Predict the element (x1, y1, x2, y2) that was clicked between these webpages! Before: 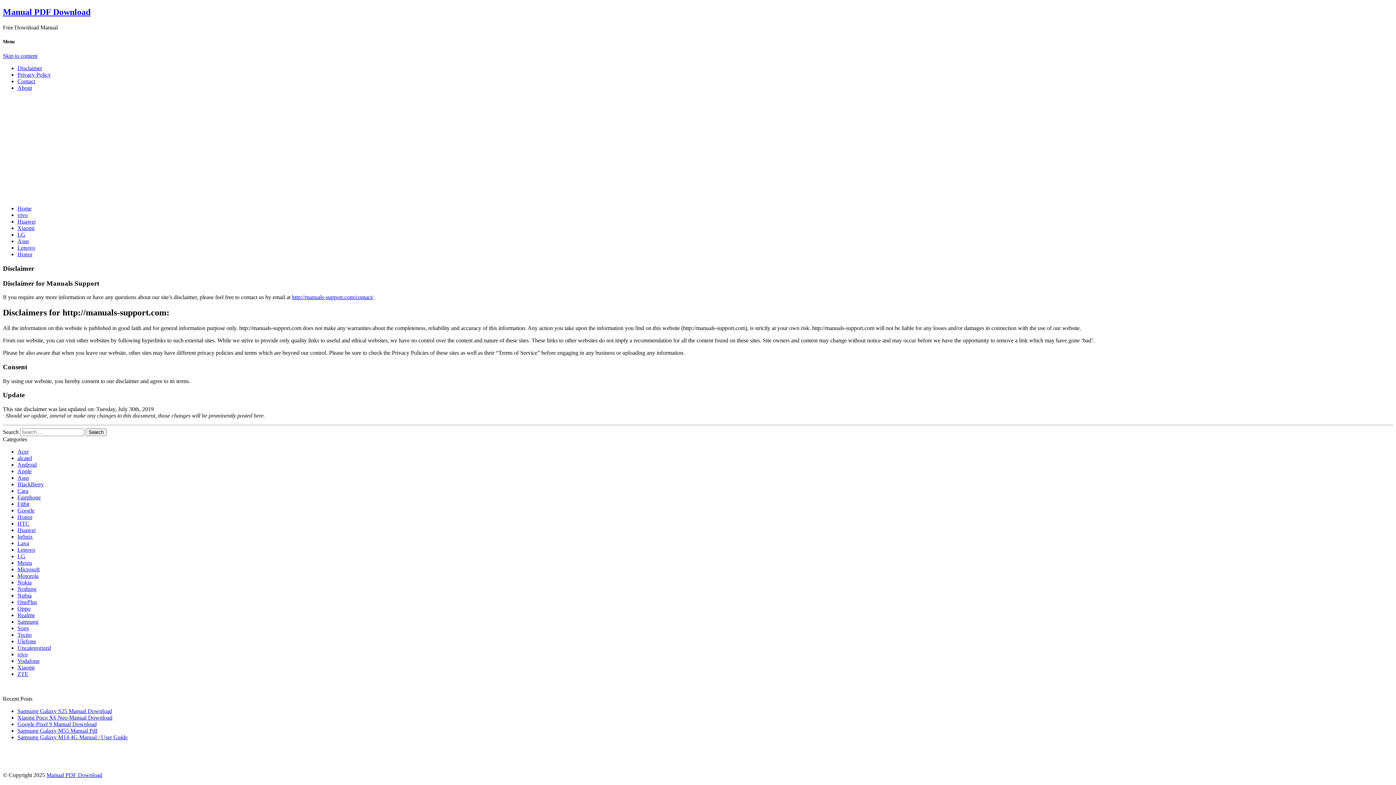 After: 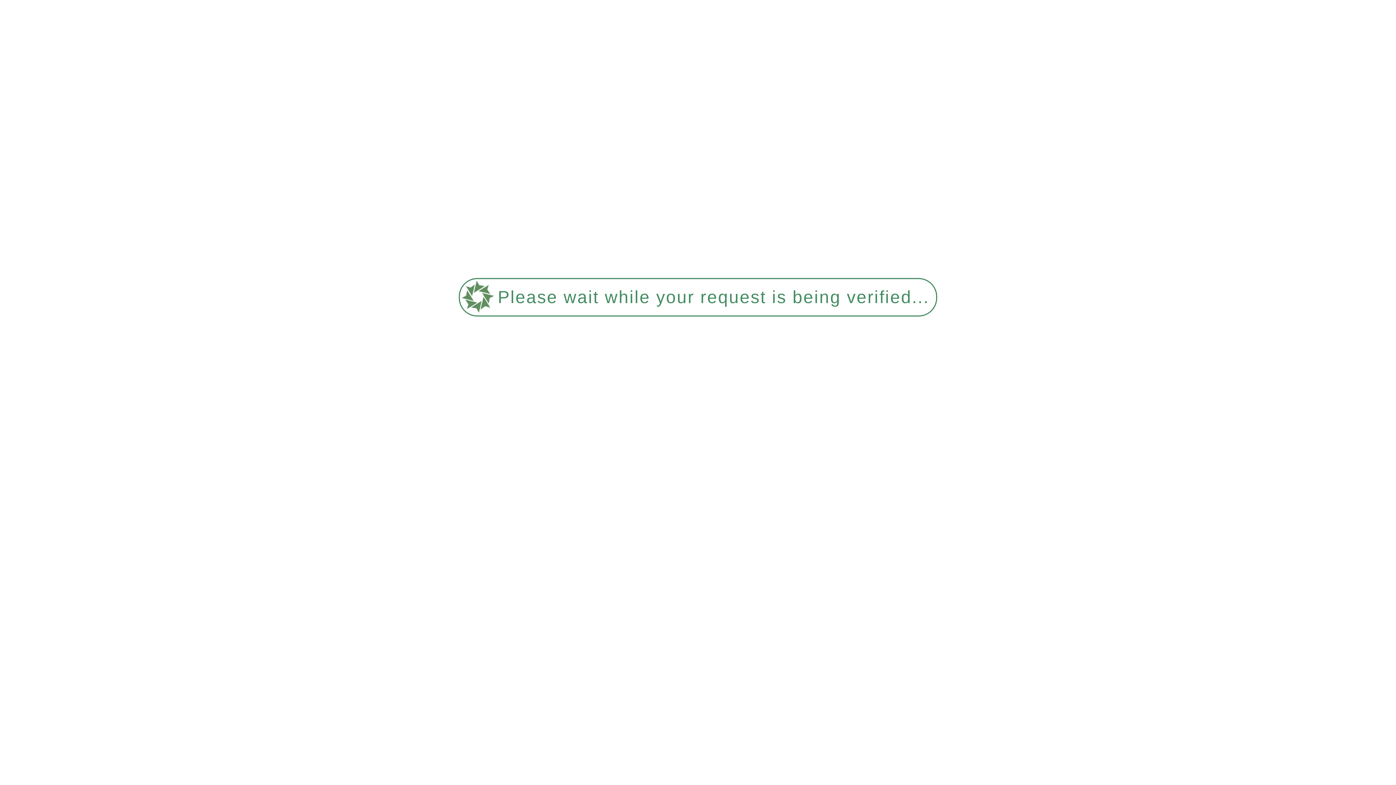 Action: bbox: (17, 599, 37, 605) label: OnePlus